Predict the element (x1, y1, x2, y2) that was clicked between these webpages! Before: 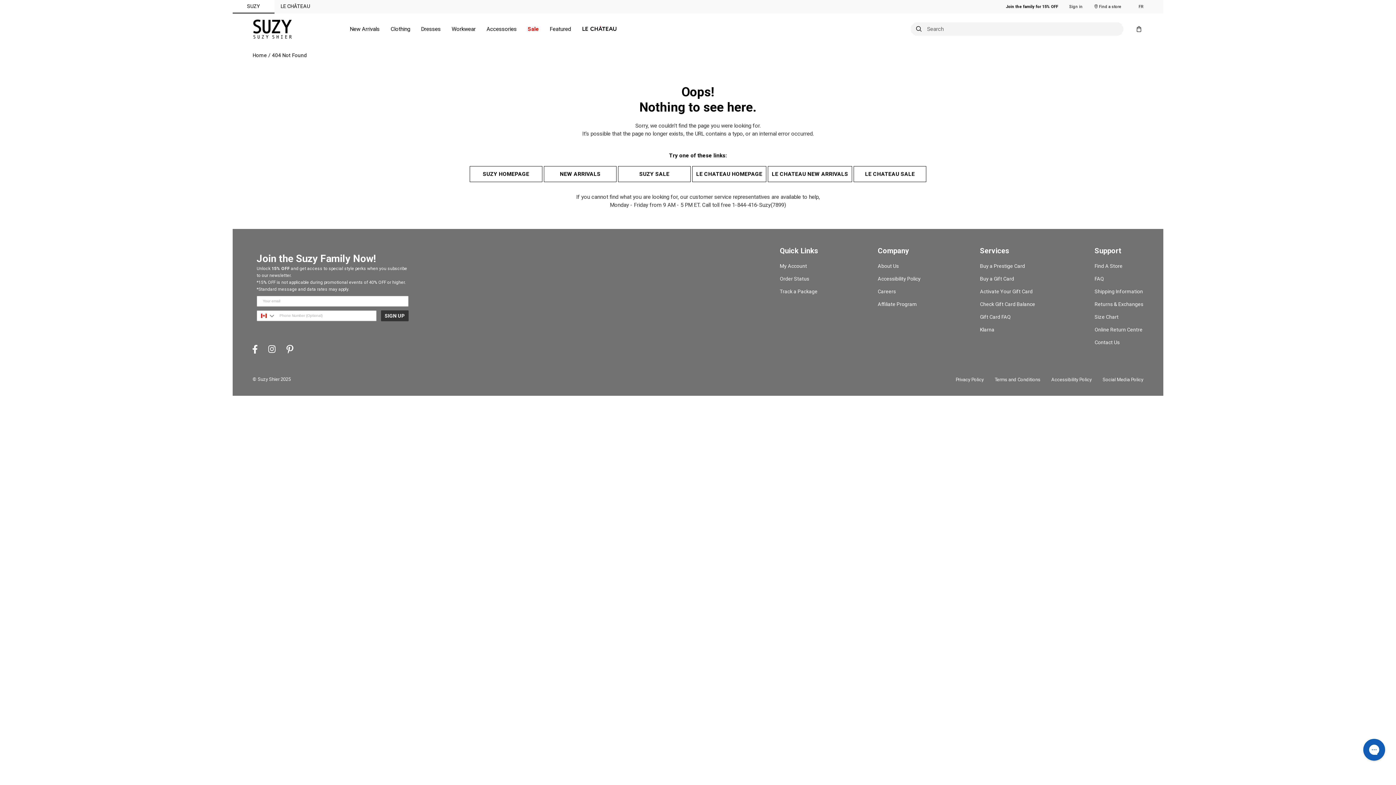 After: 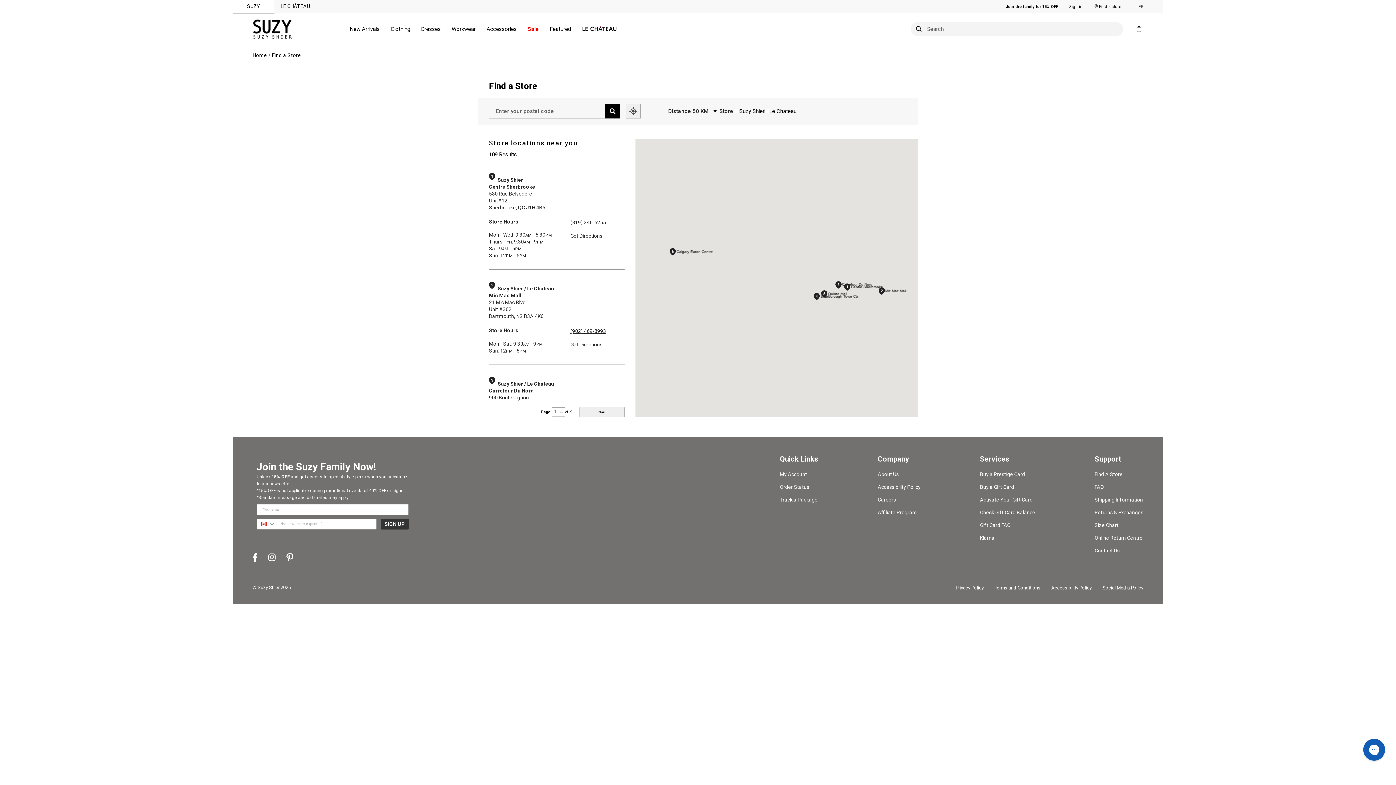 Action: label: Find A Store bbox: (1094, 263, 1122, 268)